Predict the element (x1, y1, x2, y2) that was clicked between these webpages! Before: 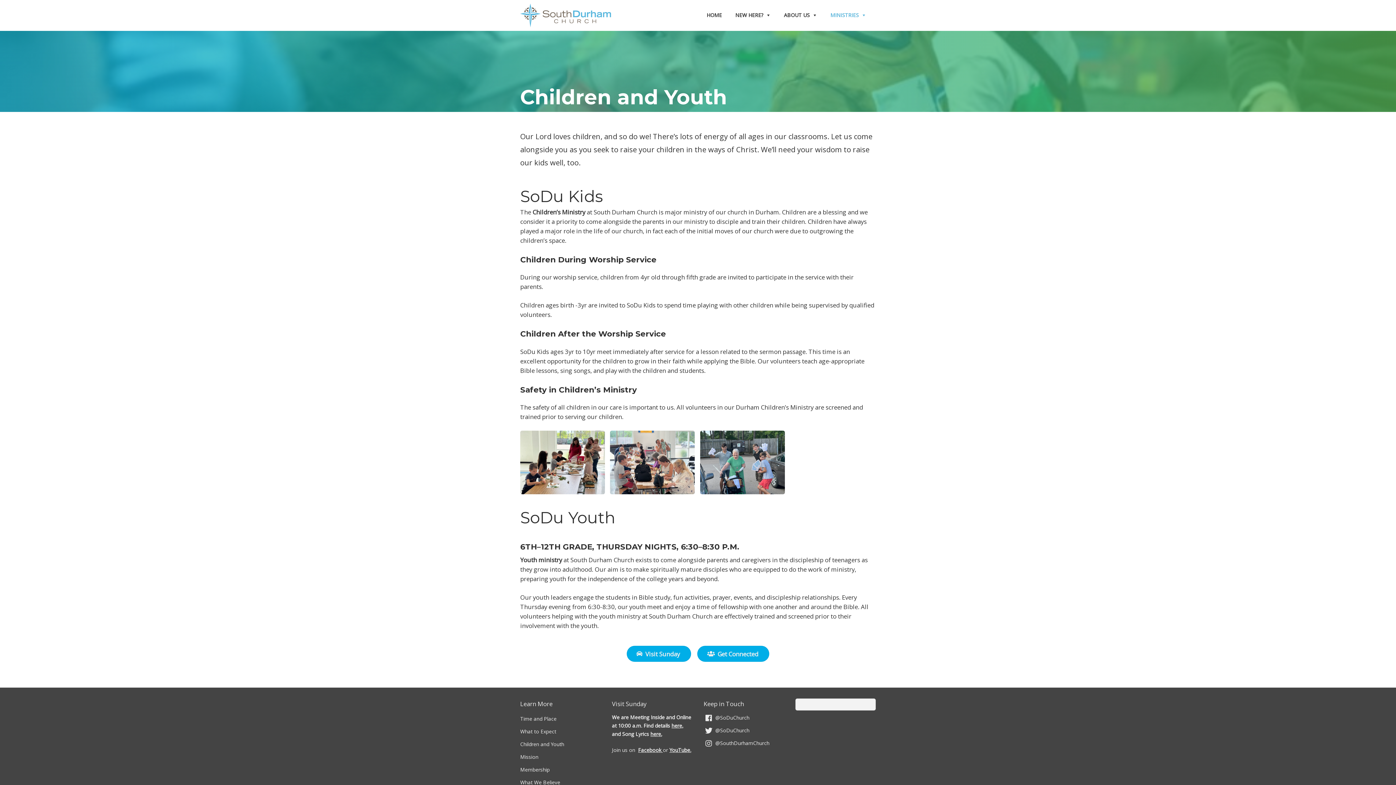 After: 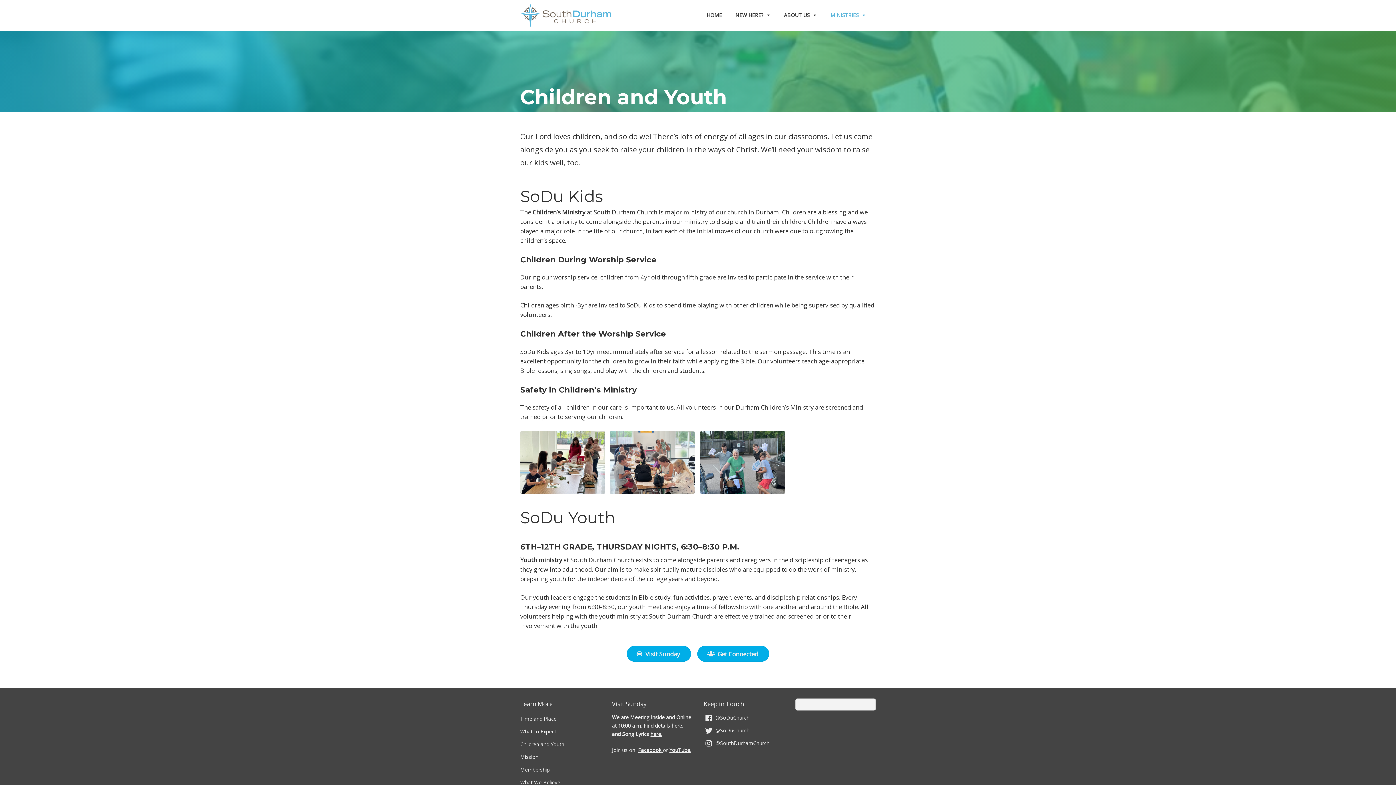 Action: label: Children and Youth bbox: (520, 741, 564, 748)